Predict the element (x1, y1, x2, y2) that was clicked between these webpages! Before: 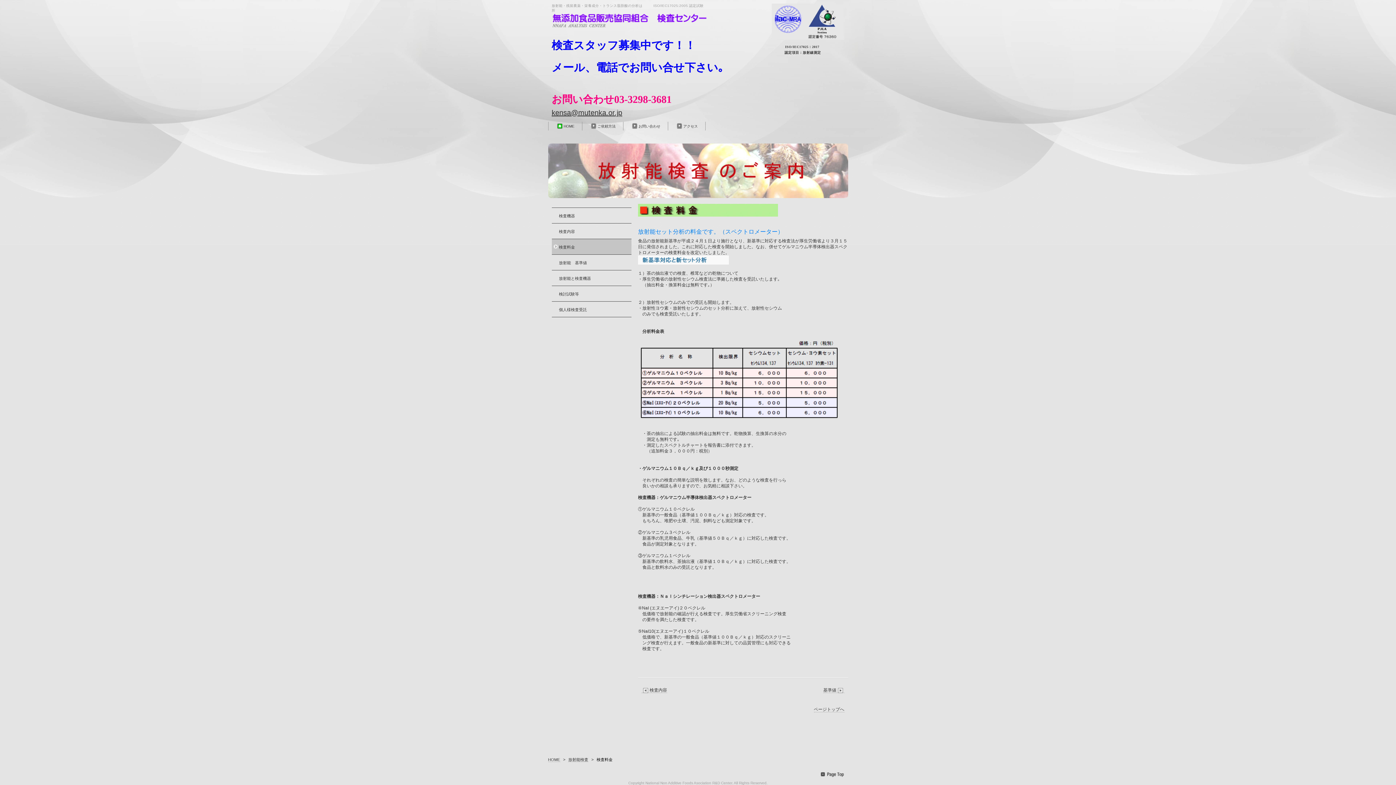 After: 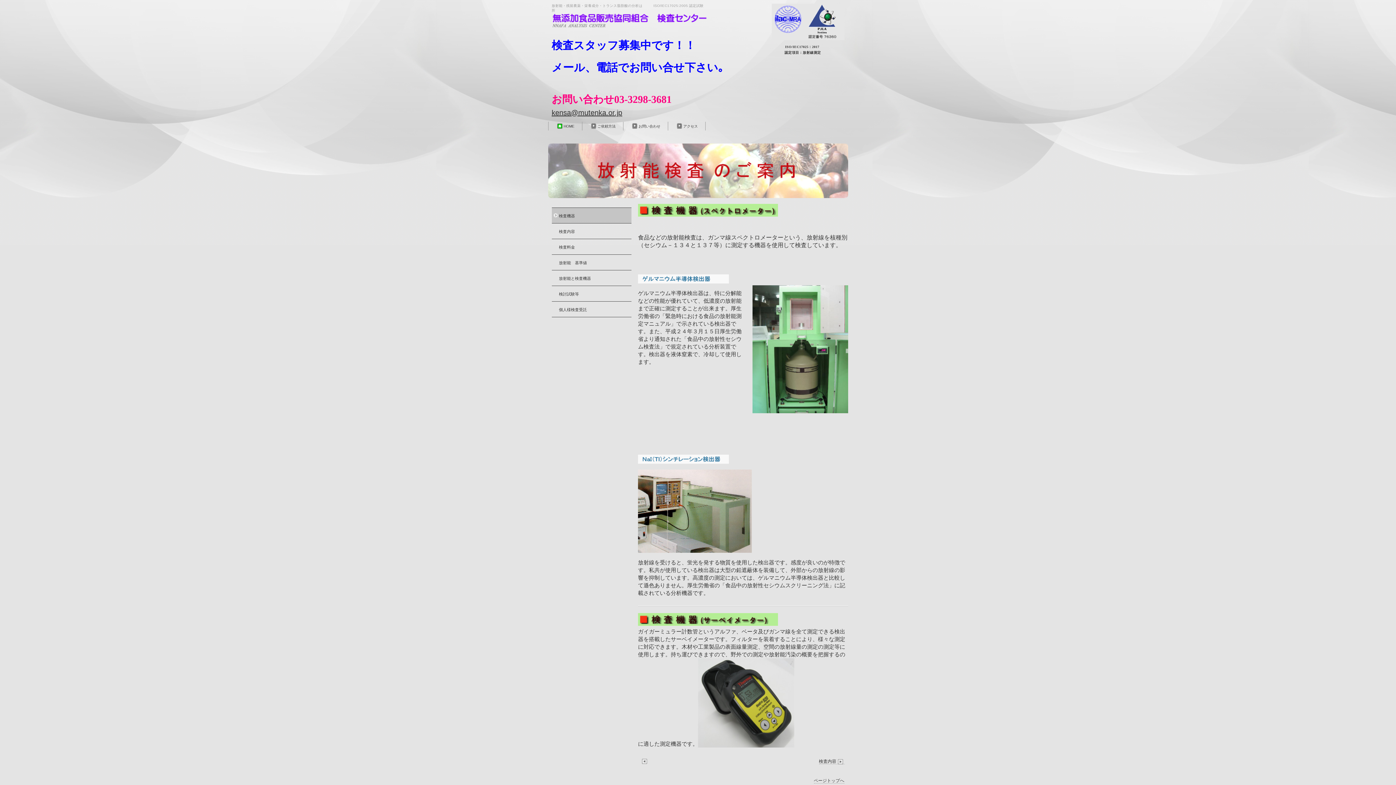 Action: bbox: (568, 757, 588, 762) label: 放射能検査